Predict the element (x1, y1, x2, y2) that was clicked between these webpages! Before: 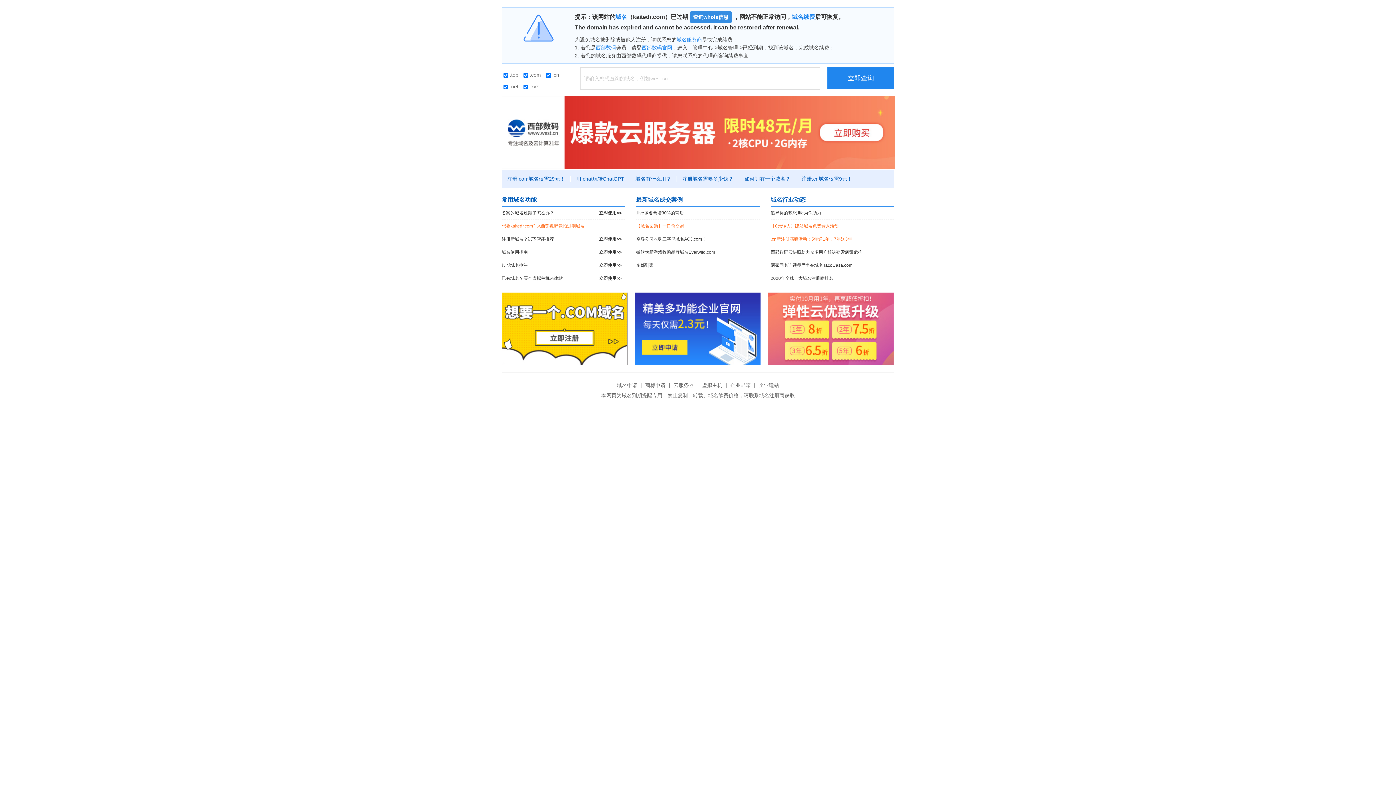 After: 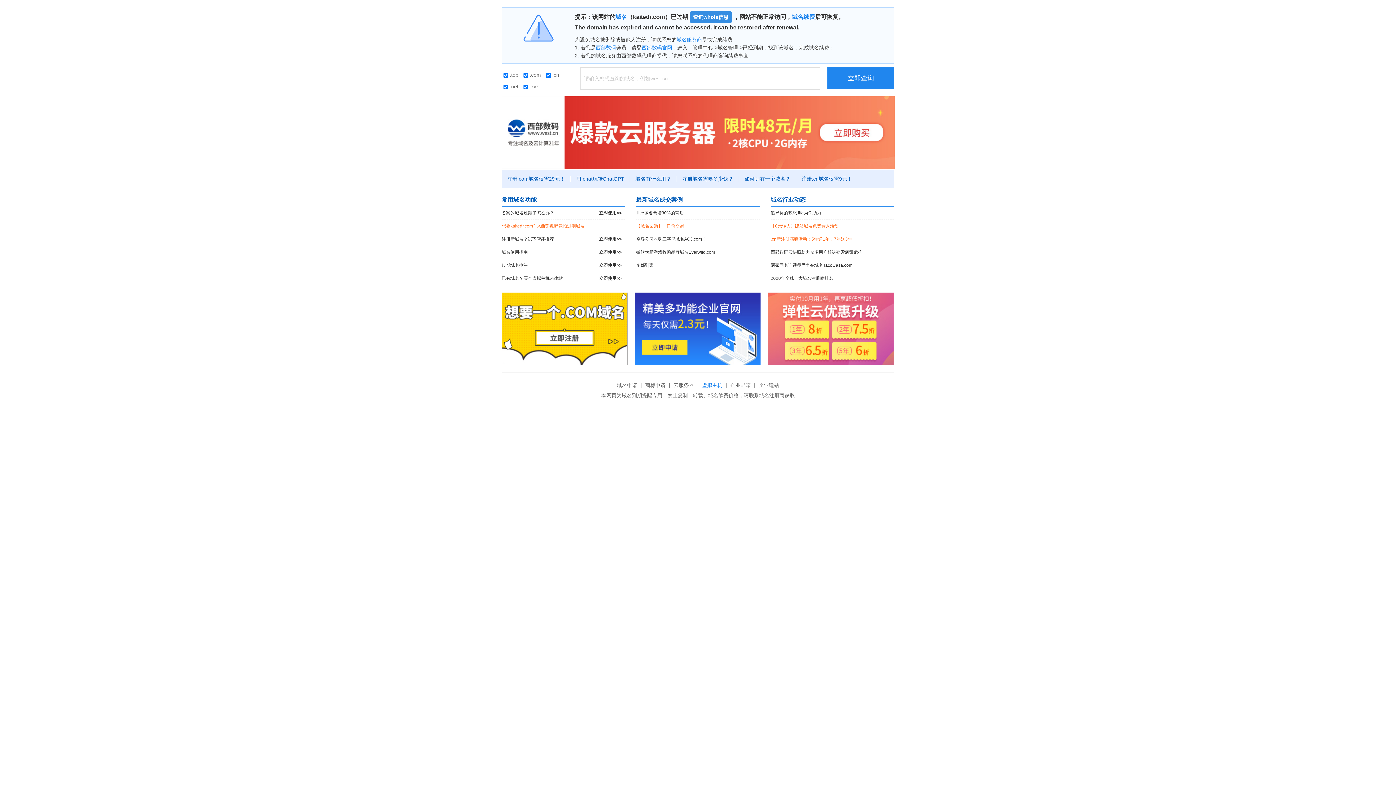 Action: bbox: (700, 382, 724, 388) label: 虚拟主机